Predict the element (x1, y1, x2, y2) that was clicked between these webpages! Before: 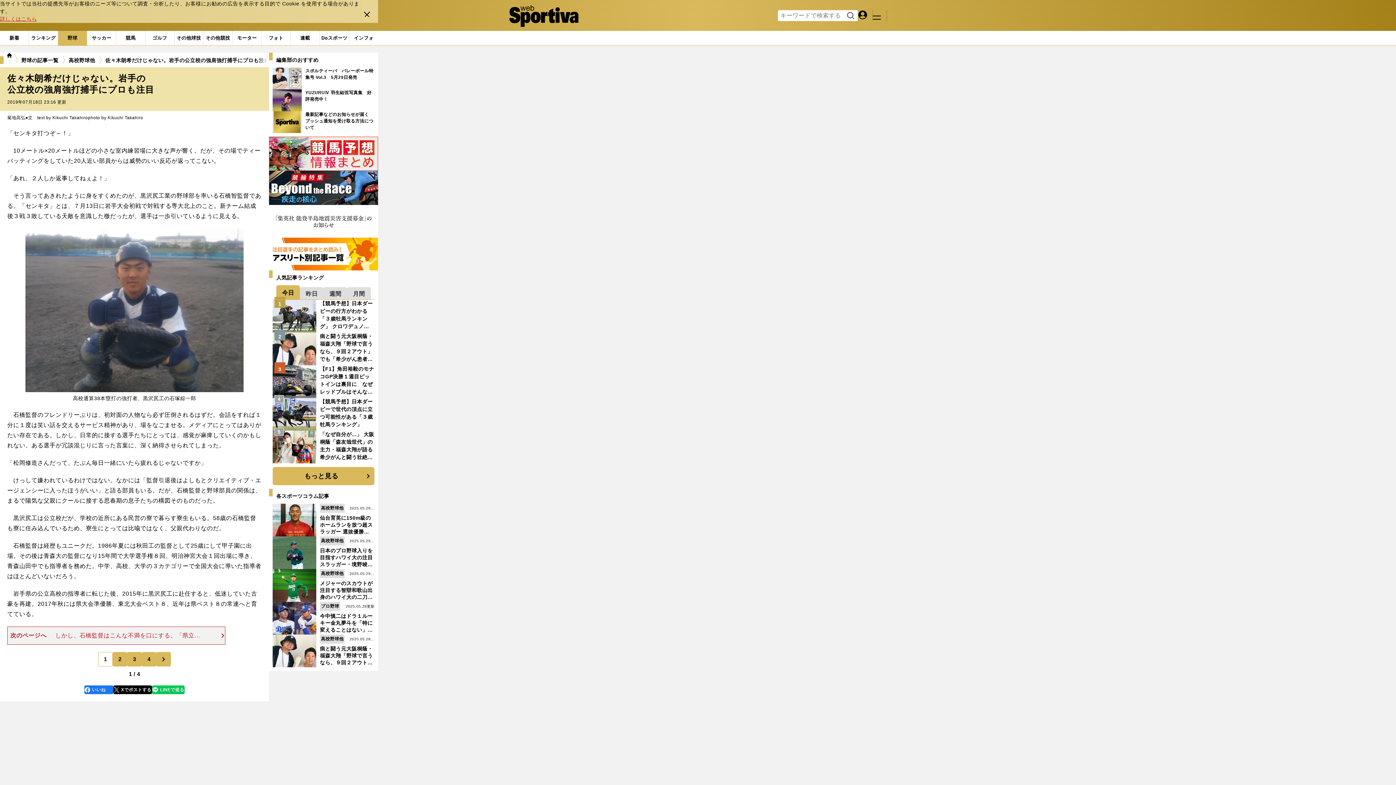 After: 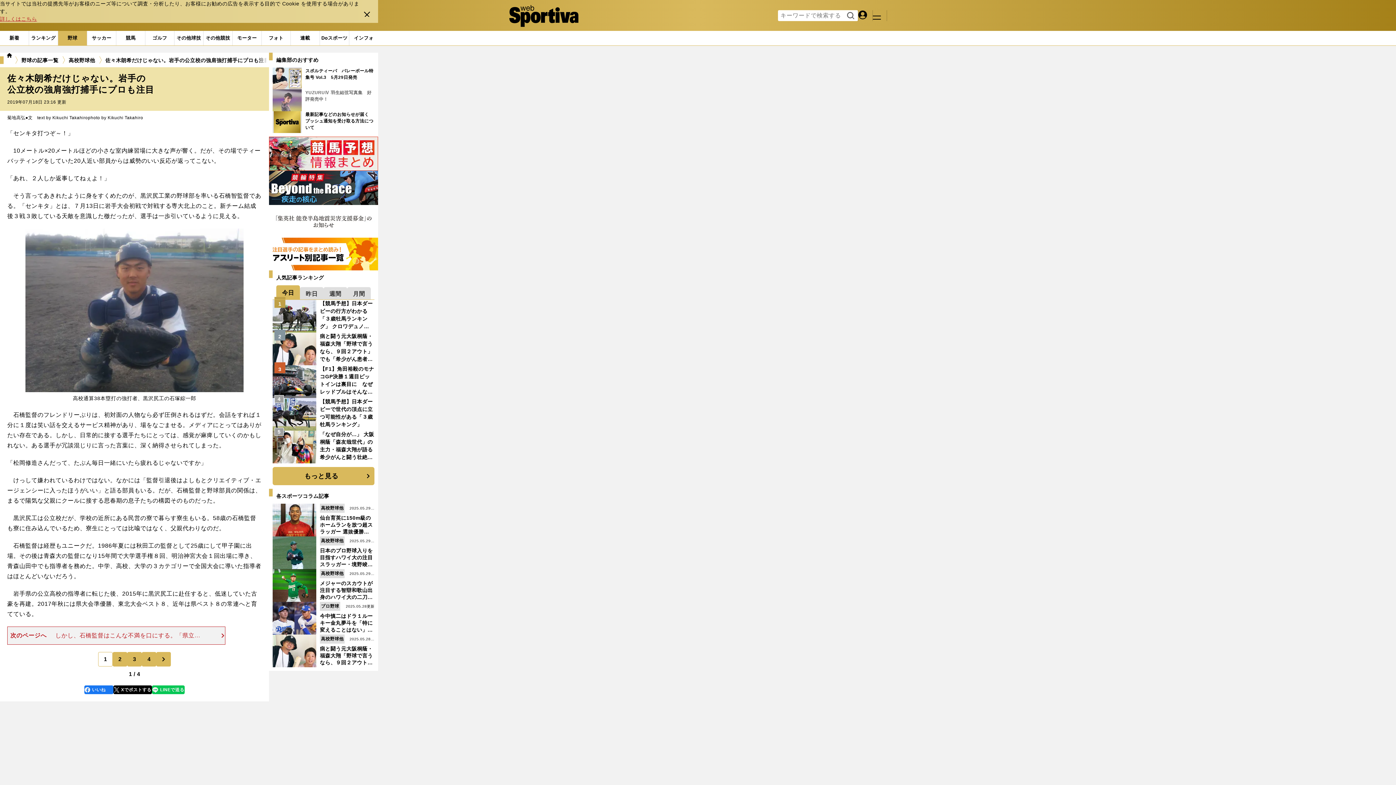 Action: label: YUZURUⅣ 羽生結弦写真集　好評発売中！ bbox: (272, 89, 374, 111)